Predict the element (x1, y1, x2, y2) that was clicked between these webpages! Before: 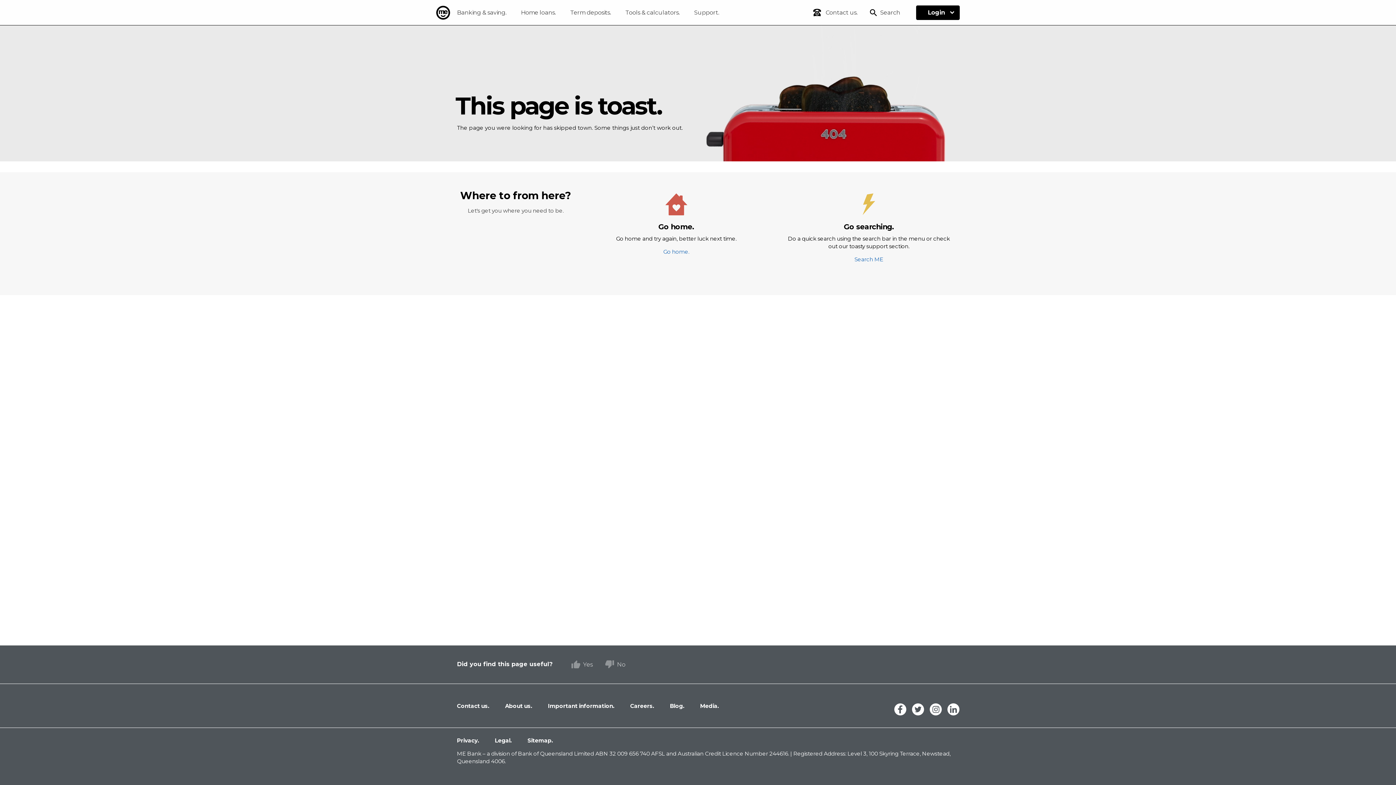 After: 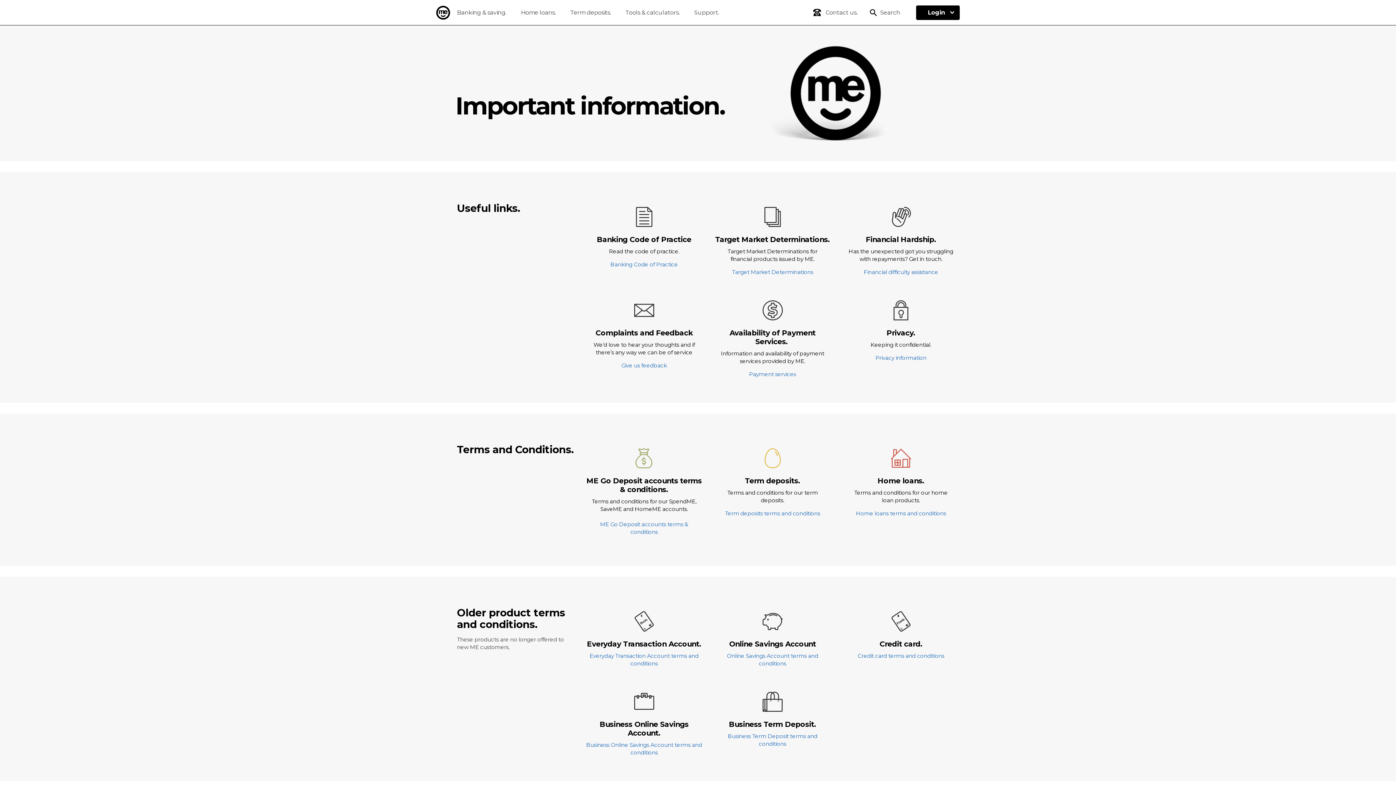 Action: bbox: (546, 702, 614, 709) label:  Important information.